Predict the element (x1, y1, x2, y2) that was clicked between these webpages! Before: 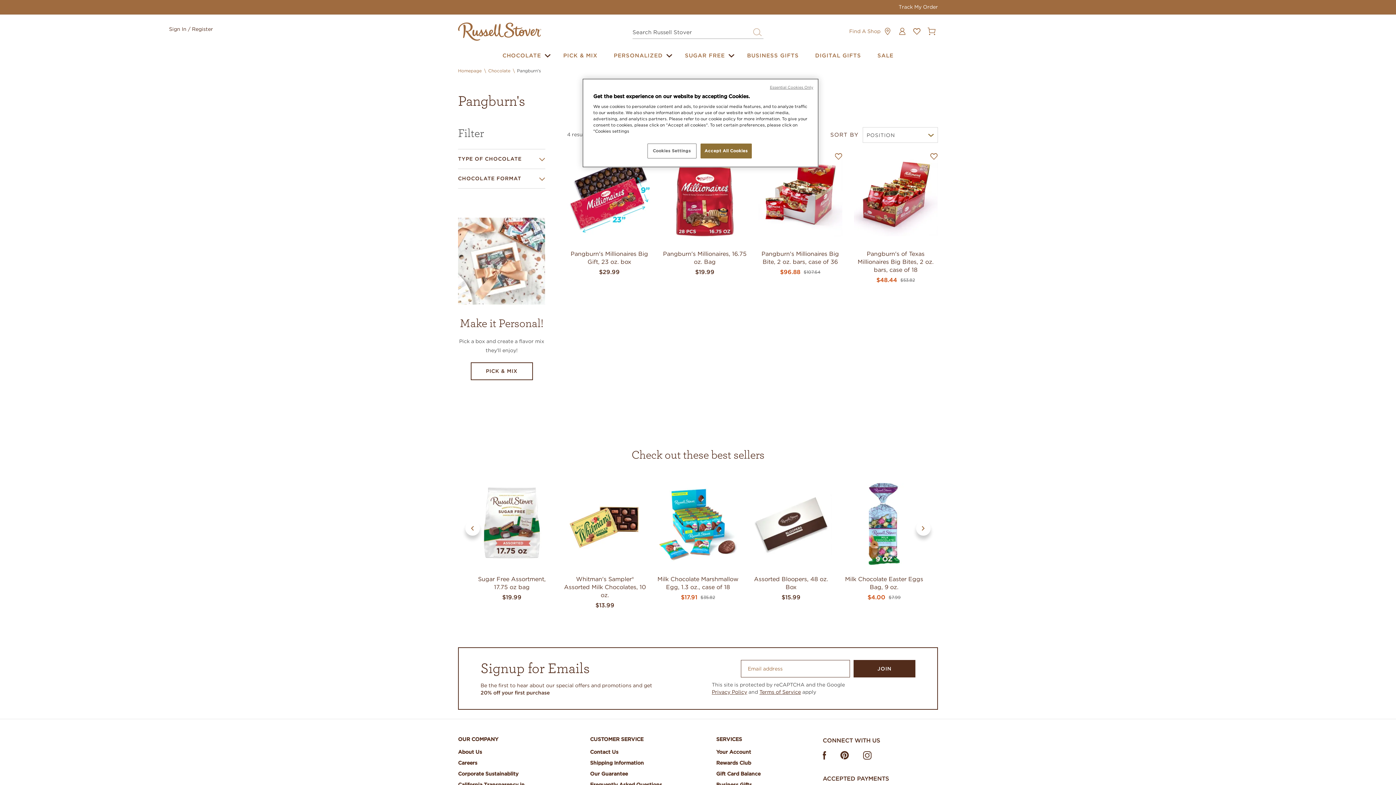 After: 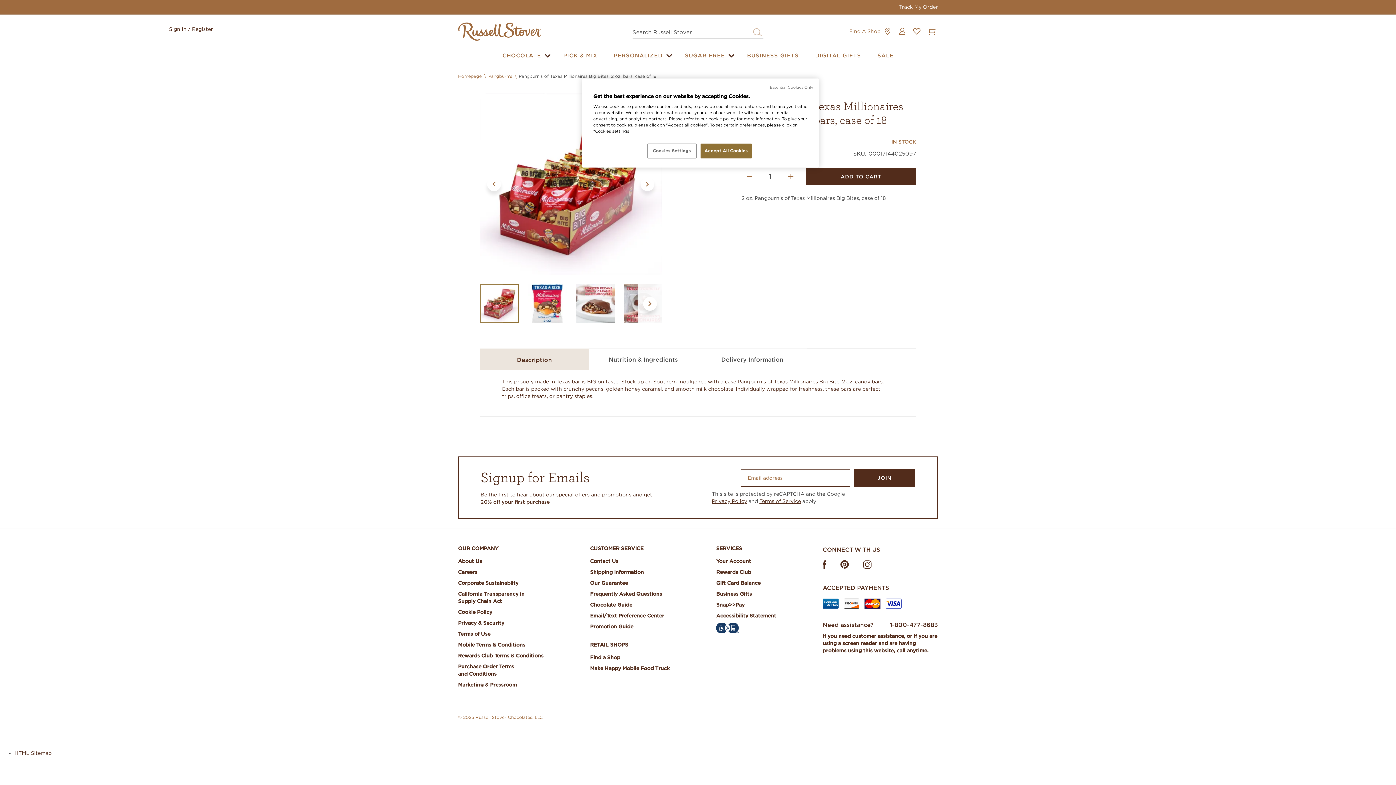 Action: bbox: (854, 152, 937, 238)